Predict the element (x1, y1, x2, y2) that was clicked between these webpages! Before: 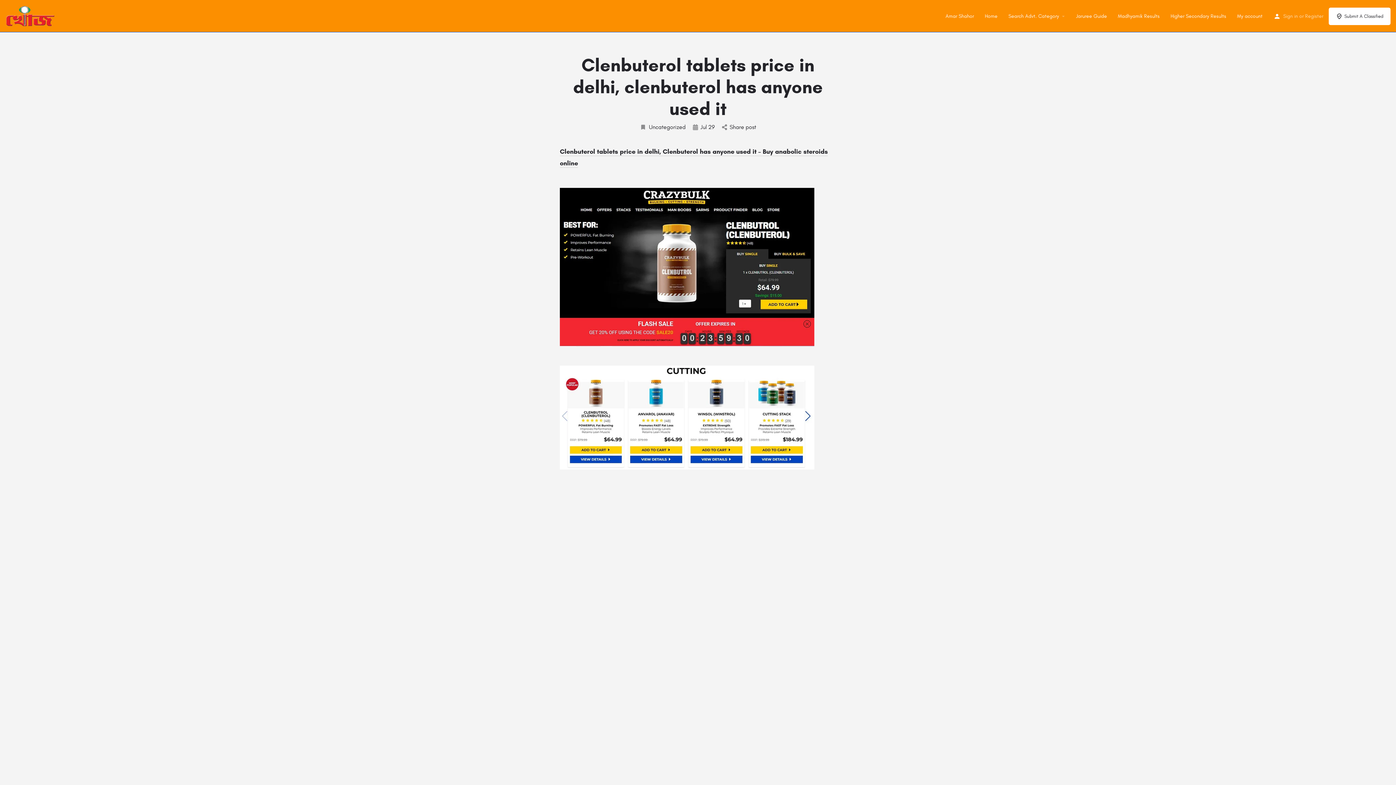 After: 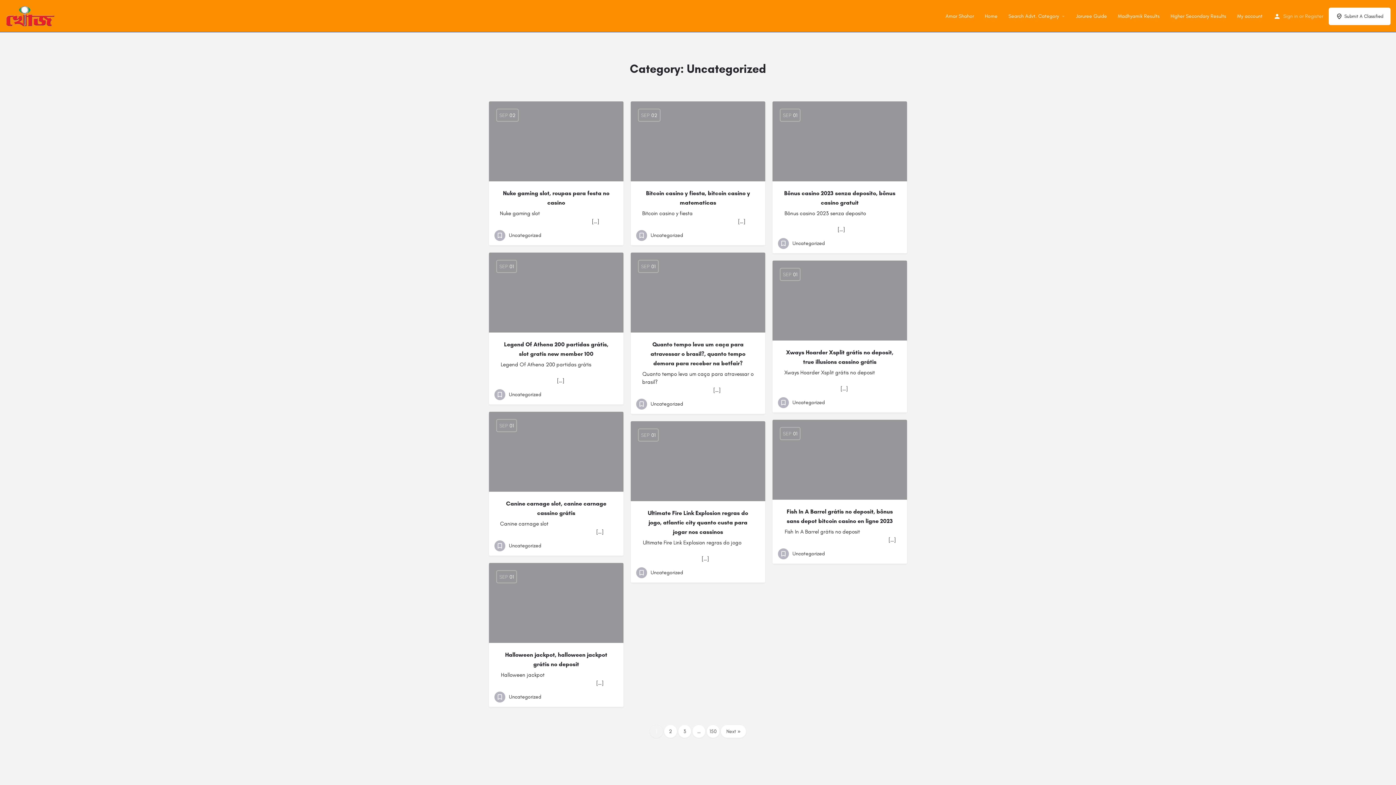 Action: label: Uncategorized bbox: (640, 123, 685, 131)